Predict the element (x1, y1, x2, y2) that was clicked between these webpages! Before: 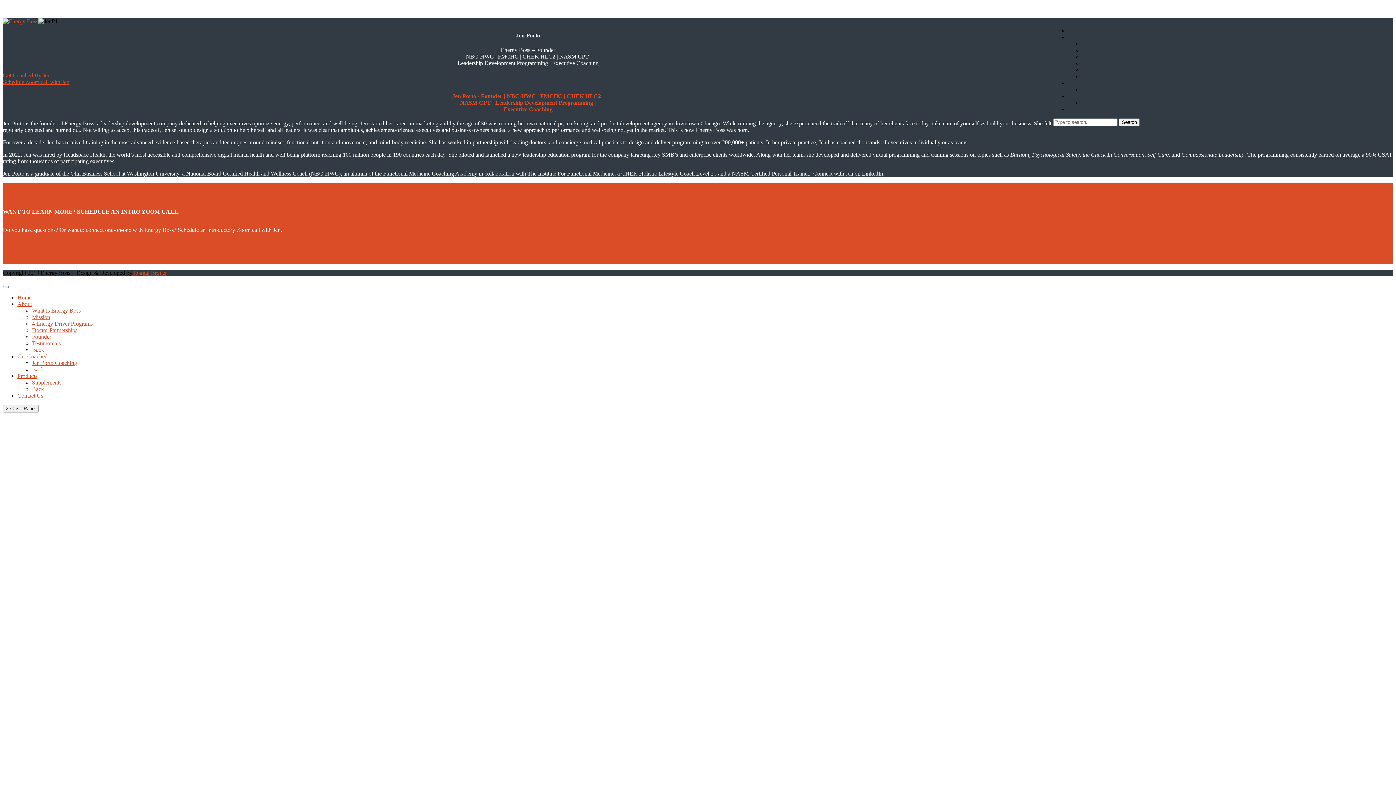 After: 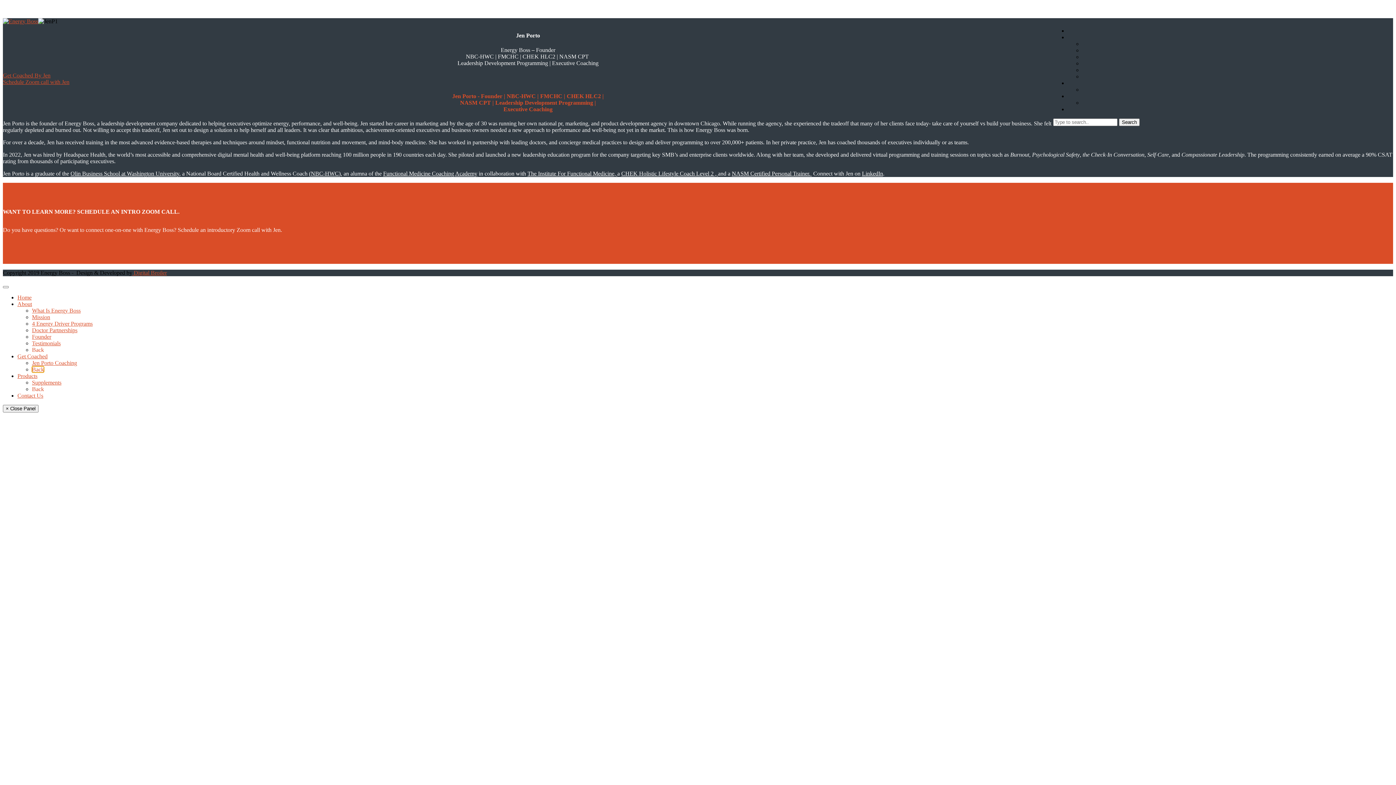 Action: bbox: (32, 366, 44, 372) label: Back